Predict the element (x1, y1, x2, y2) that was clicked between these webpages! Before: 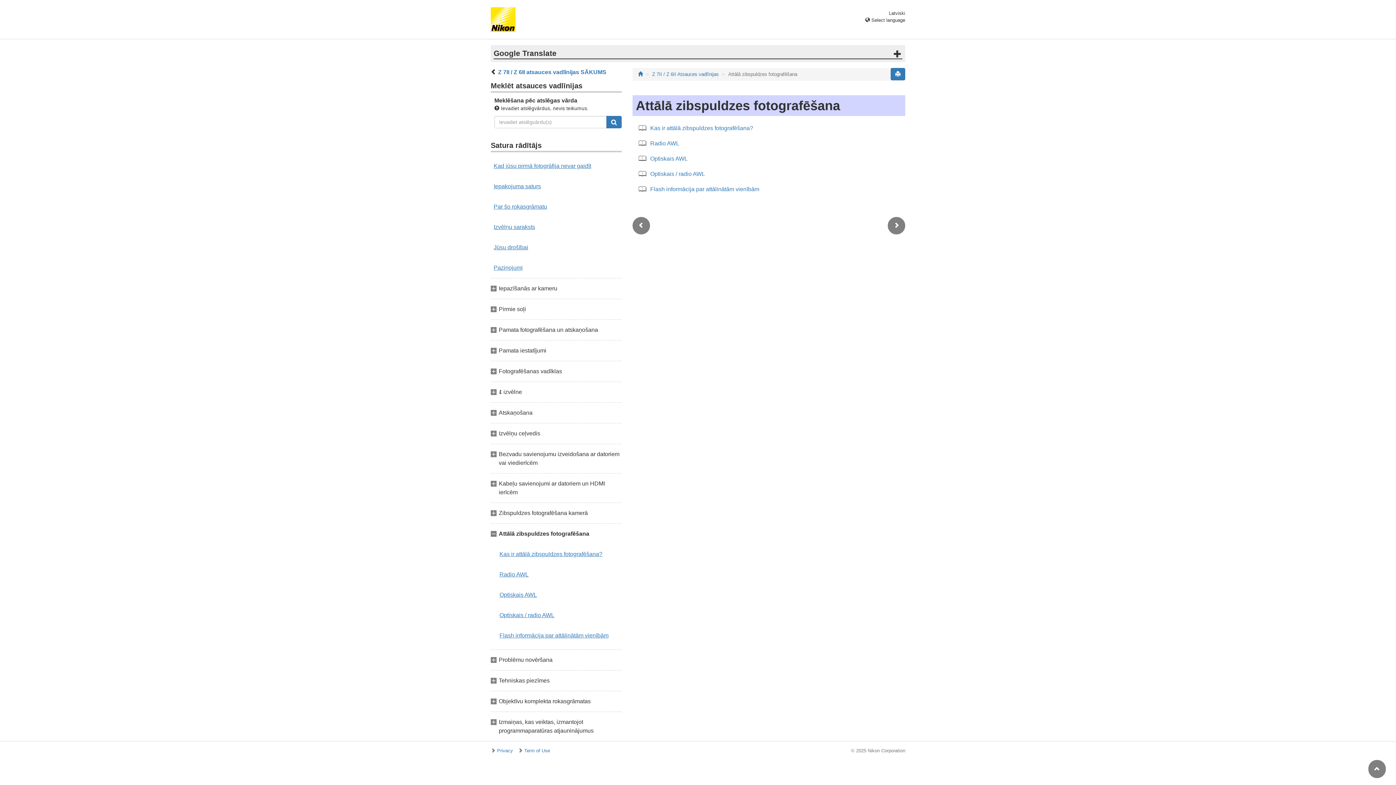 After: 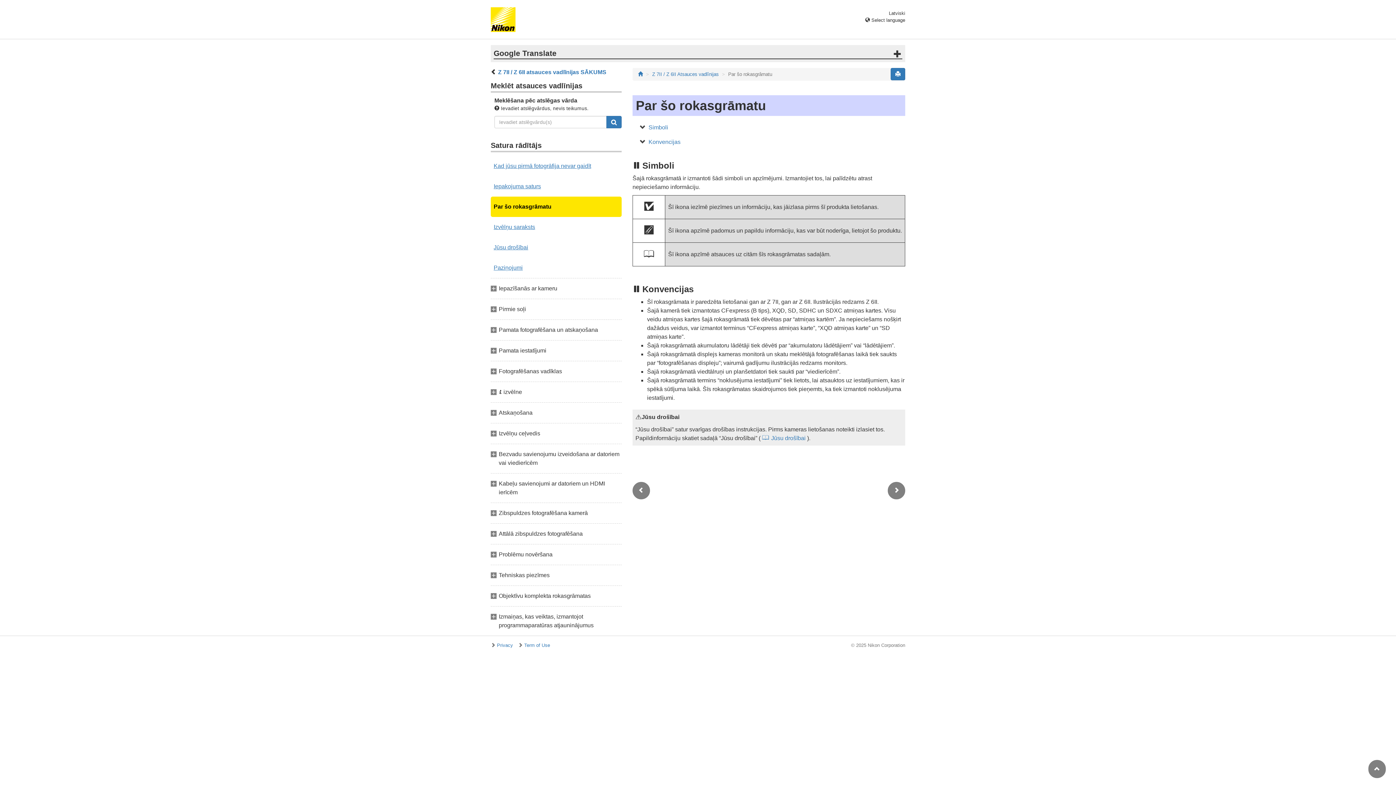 Action: bbox: (490, 196, 621, 217) label: Par šo rokasgrāmatu